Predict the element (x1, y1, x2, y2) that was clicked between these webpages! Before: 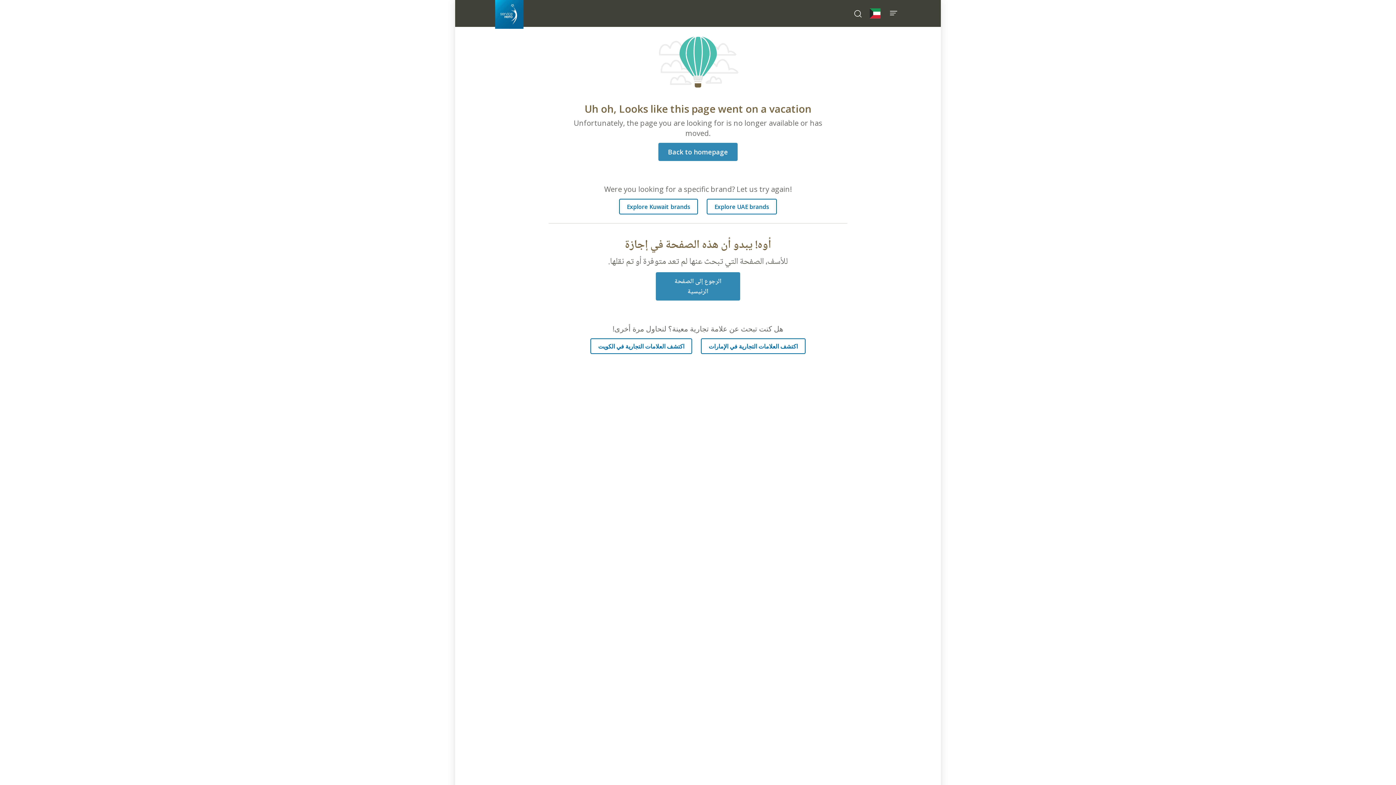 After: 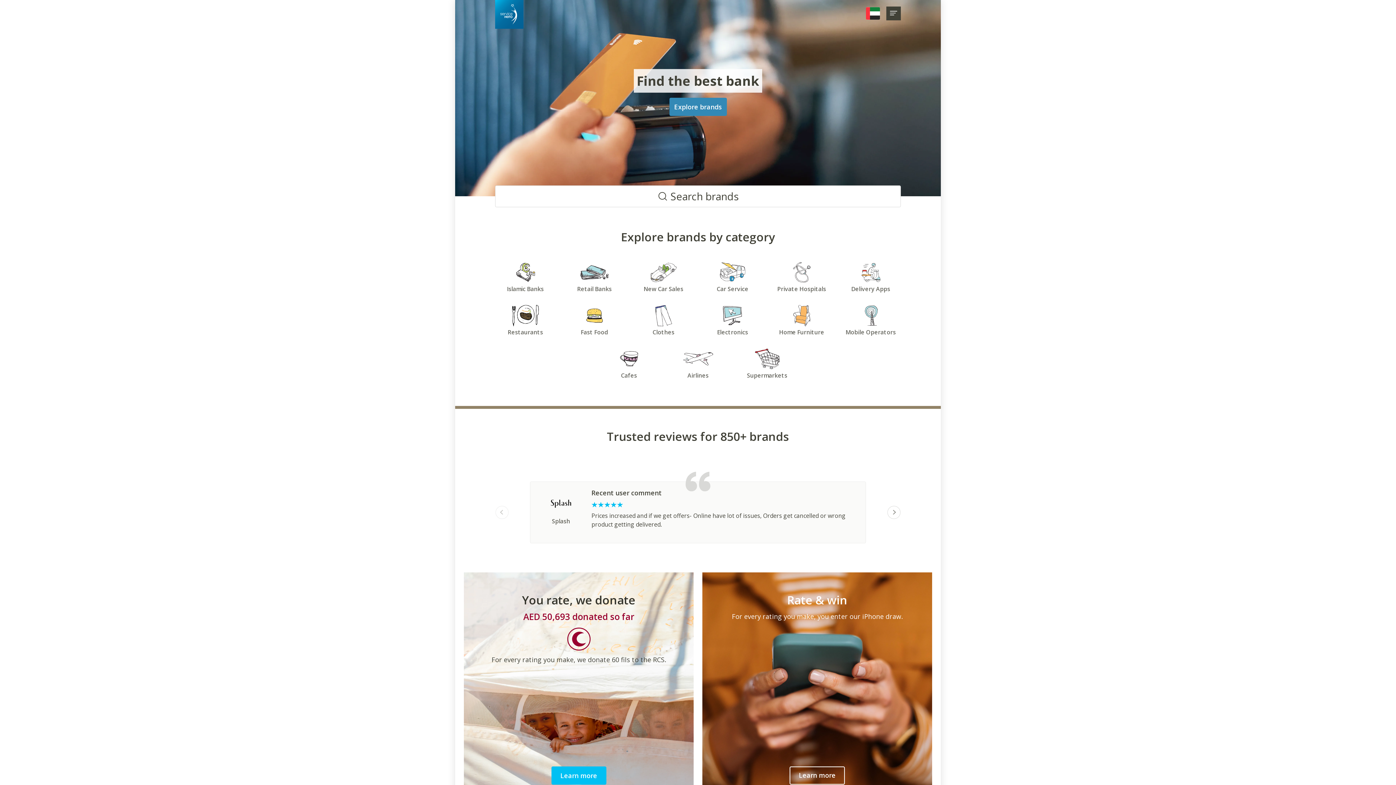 Action: bbox: (495, 0, 523, 26)